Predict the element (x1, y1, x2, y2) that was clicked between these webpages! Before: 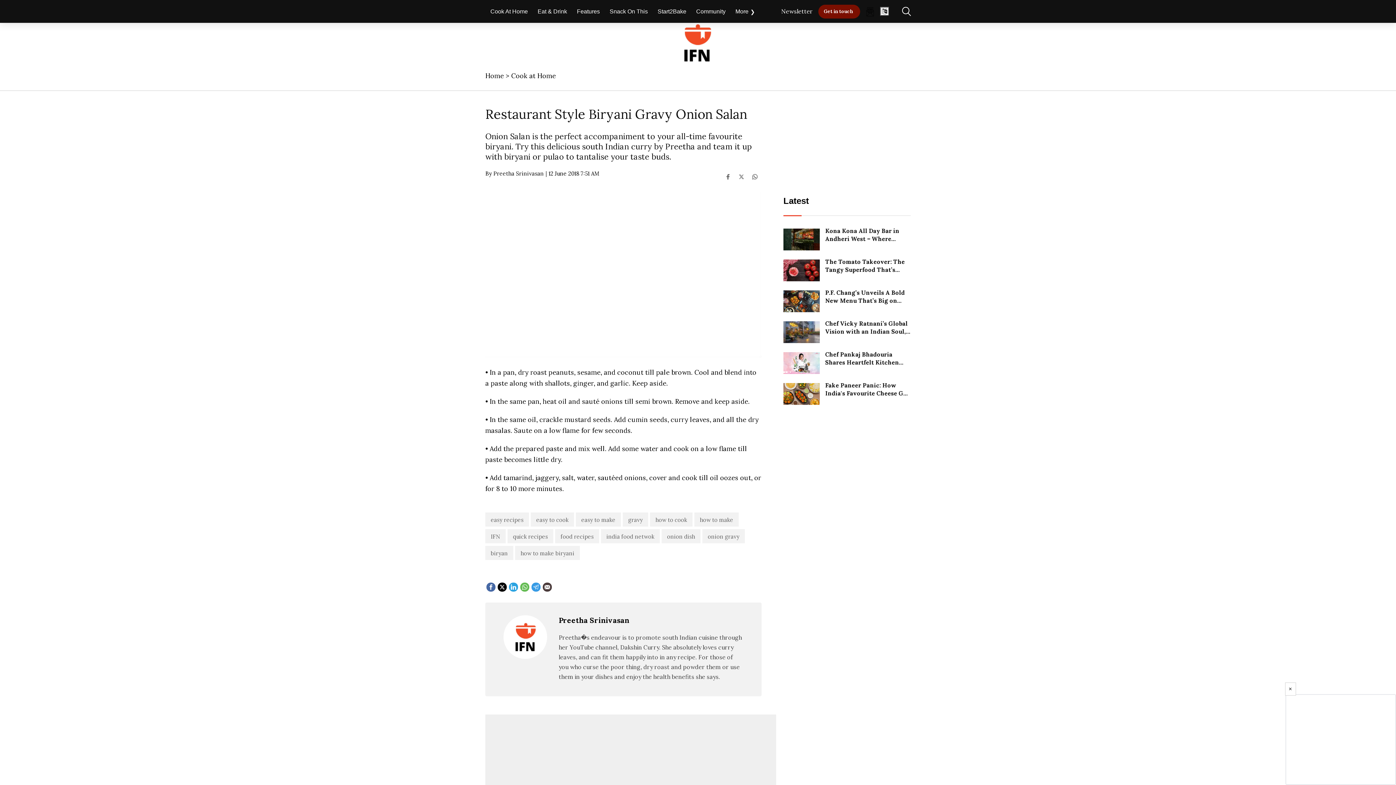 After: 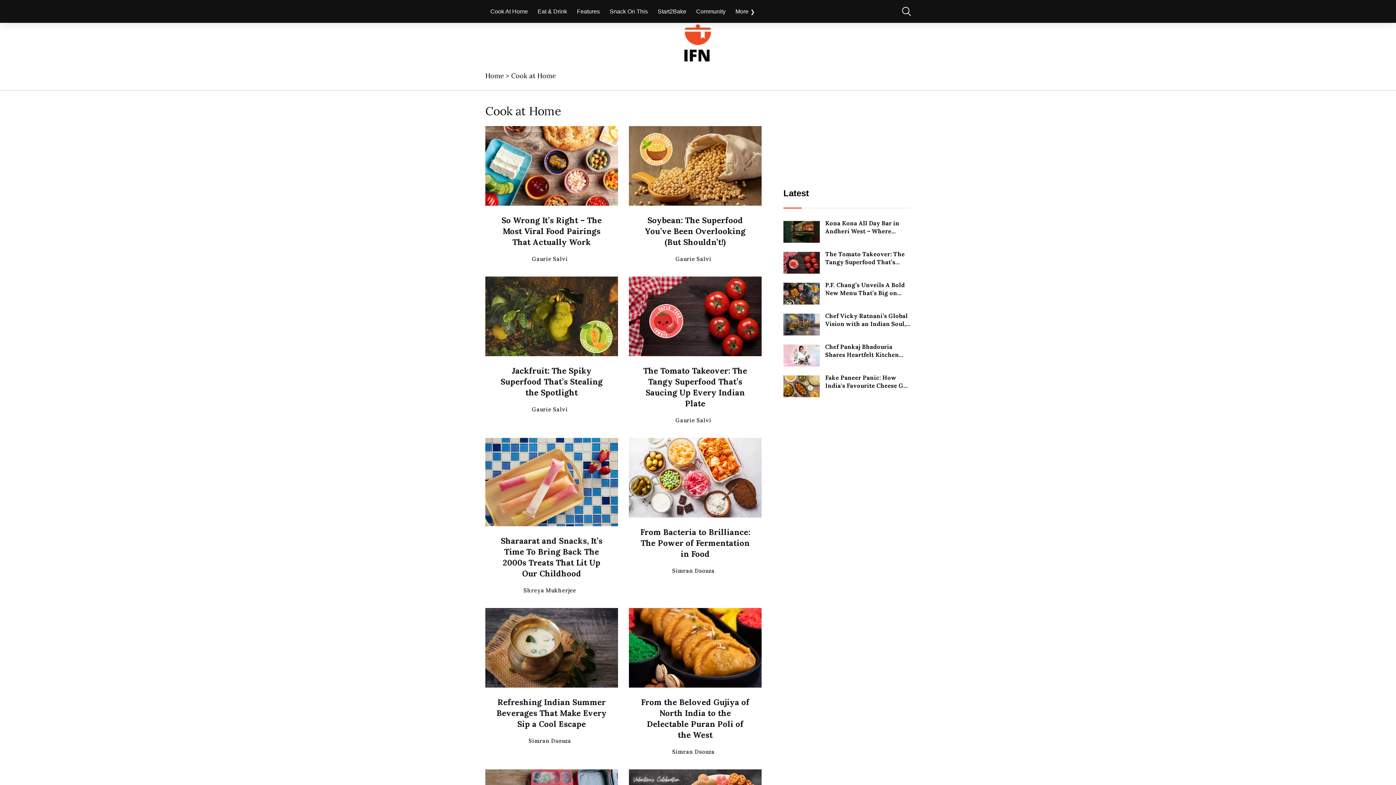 Action: label: Recipes bbox: (830, 692, 851, 698)